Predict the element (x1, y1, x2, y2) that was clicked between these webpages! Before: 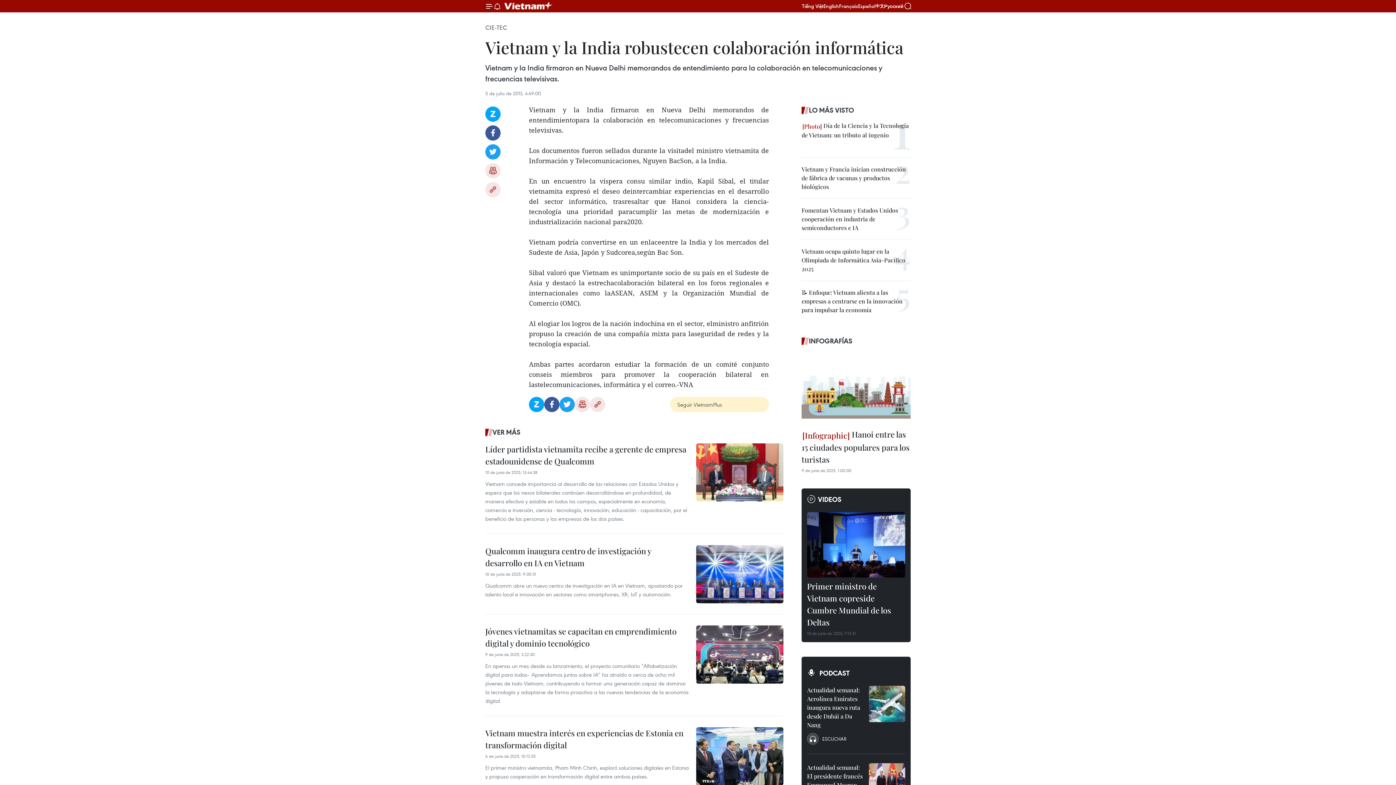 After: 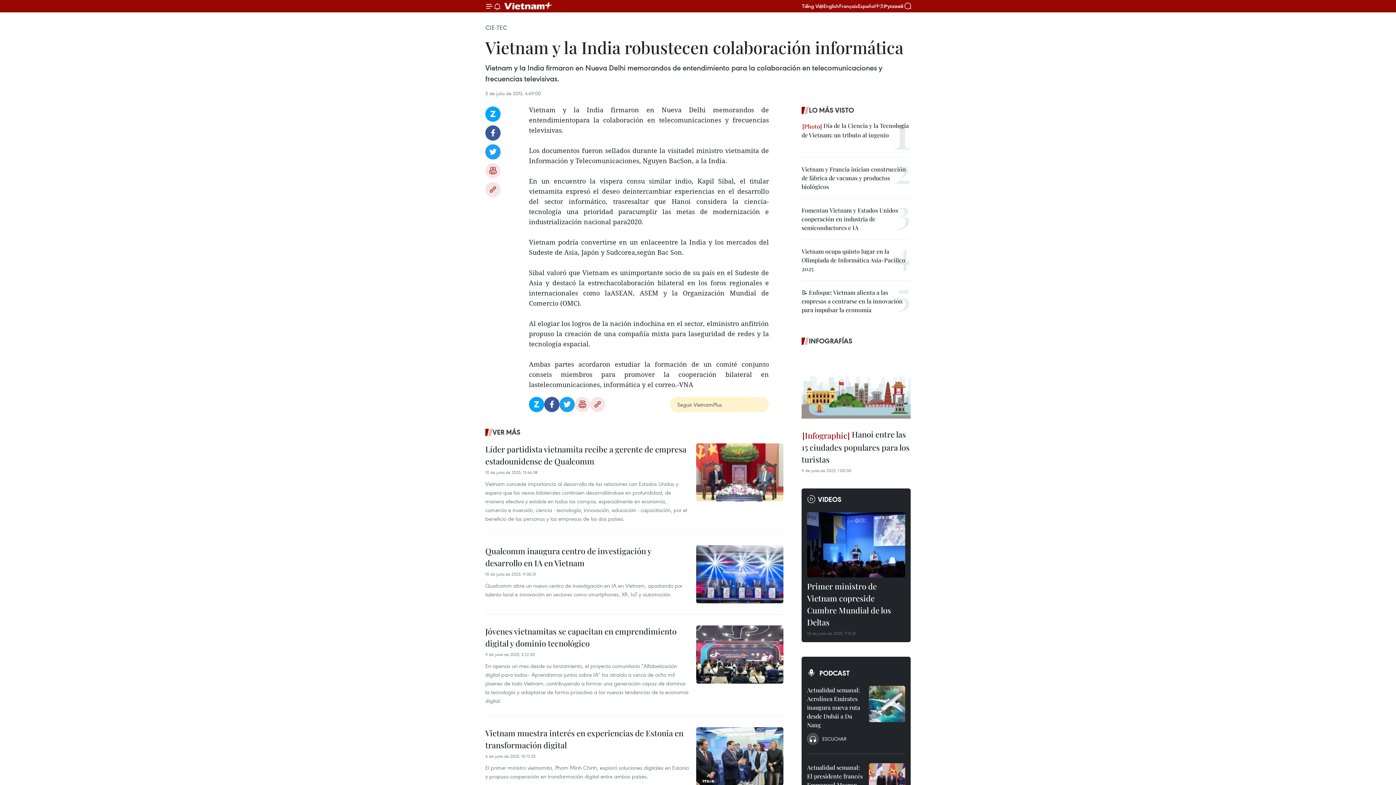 Action: bbox: (875, 3, 884, 8) label: 中文